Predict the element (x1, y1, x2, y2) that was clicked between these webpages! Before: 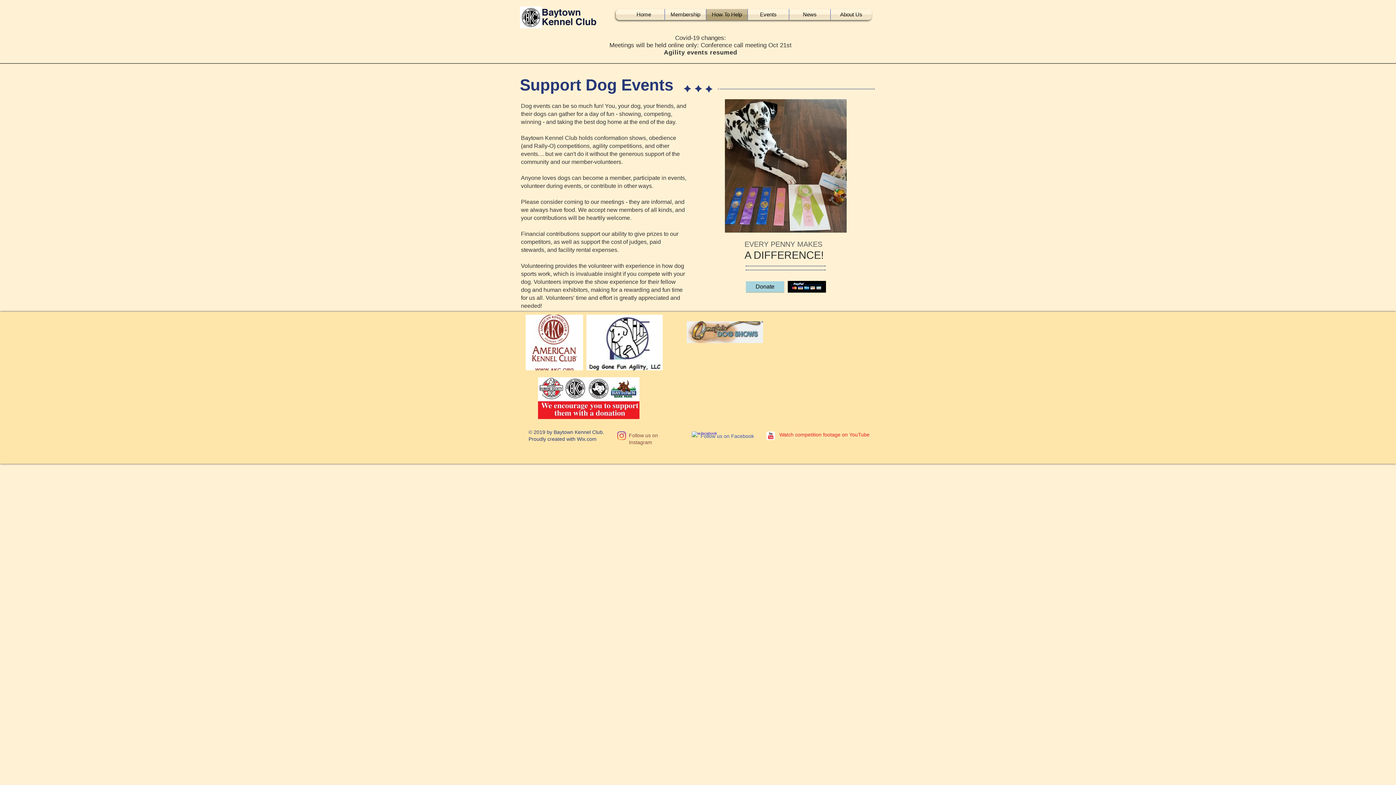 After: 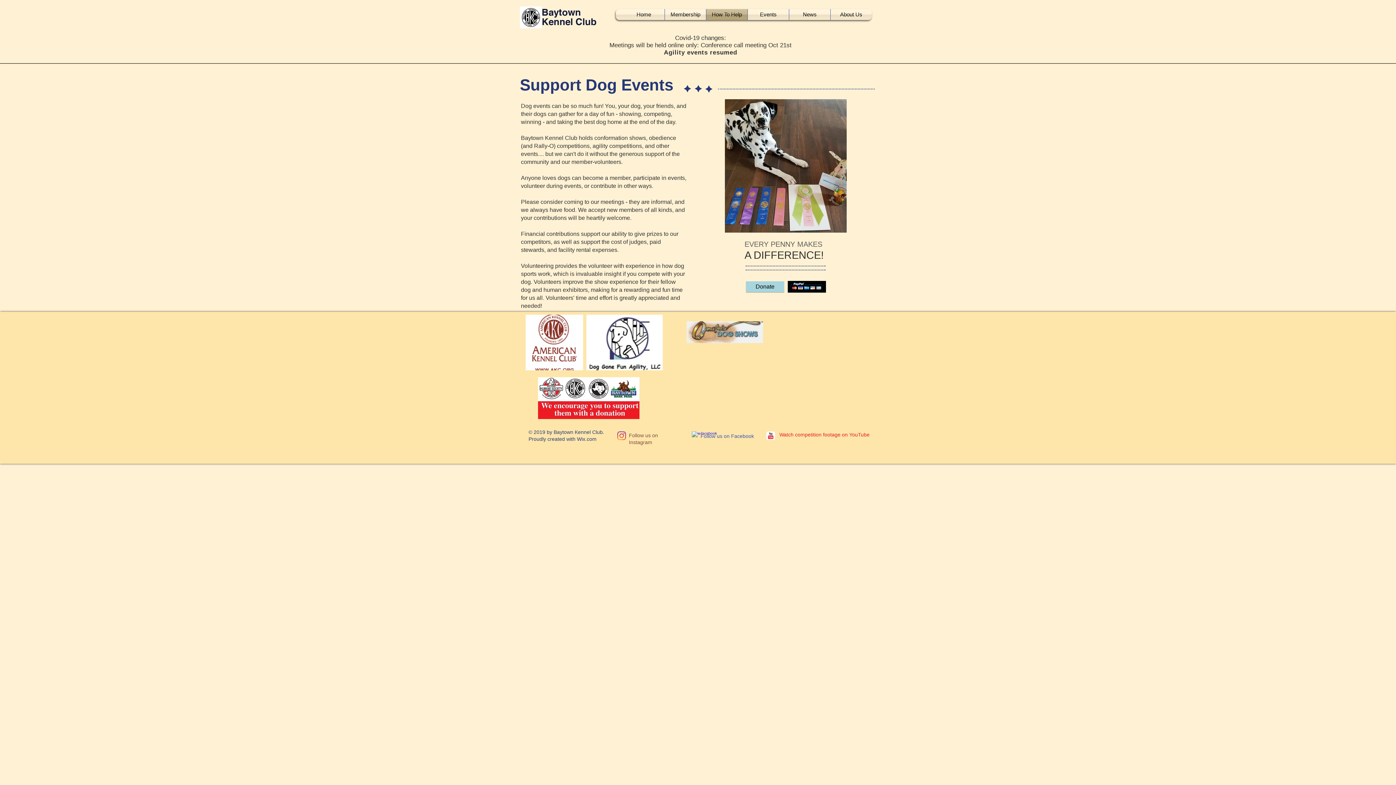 Action: label: Wix.com bbox: (577, 436, 596, 442)